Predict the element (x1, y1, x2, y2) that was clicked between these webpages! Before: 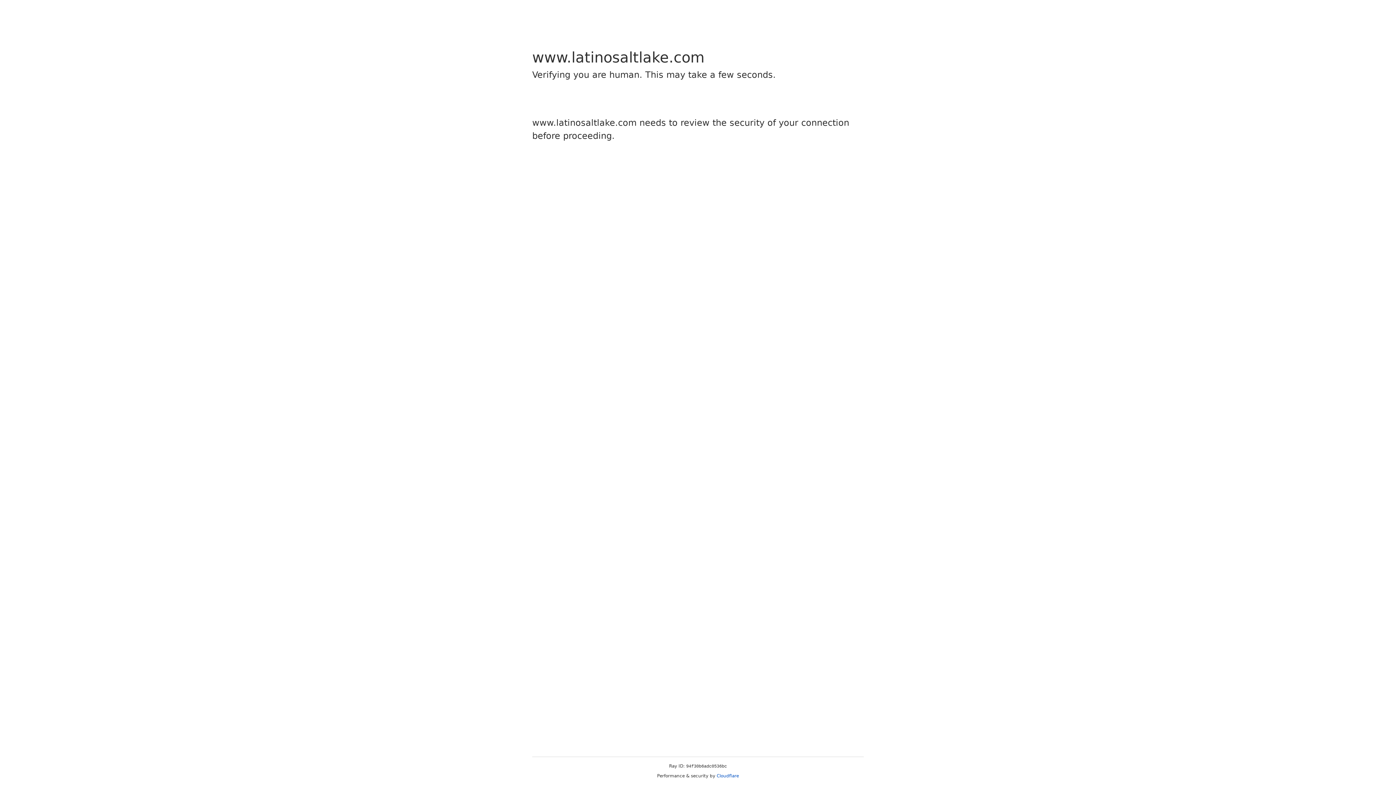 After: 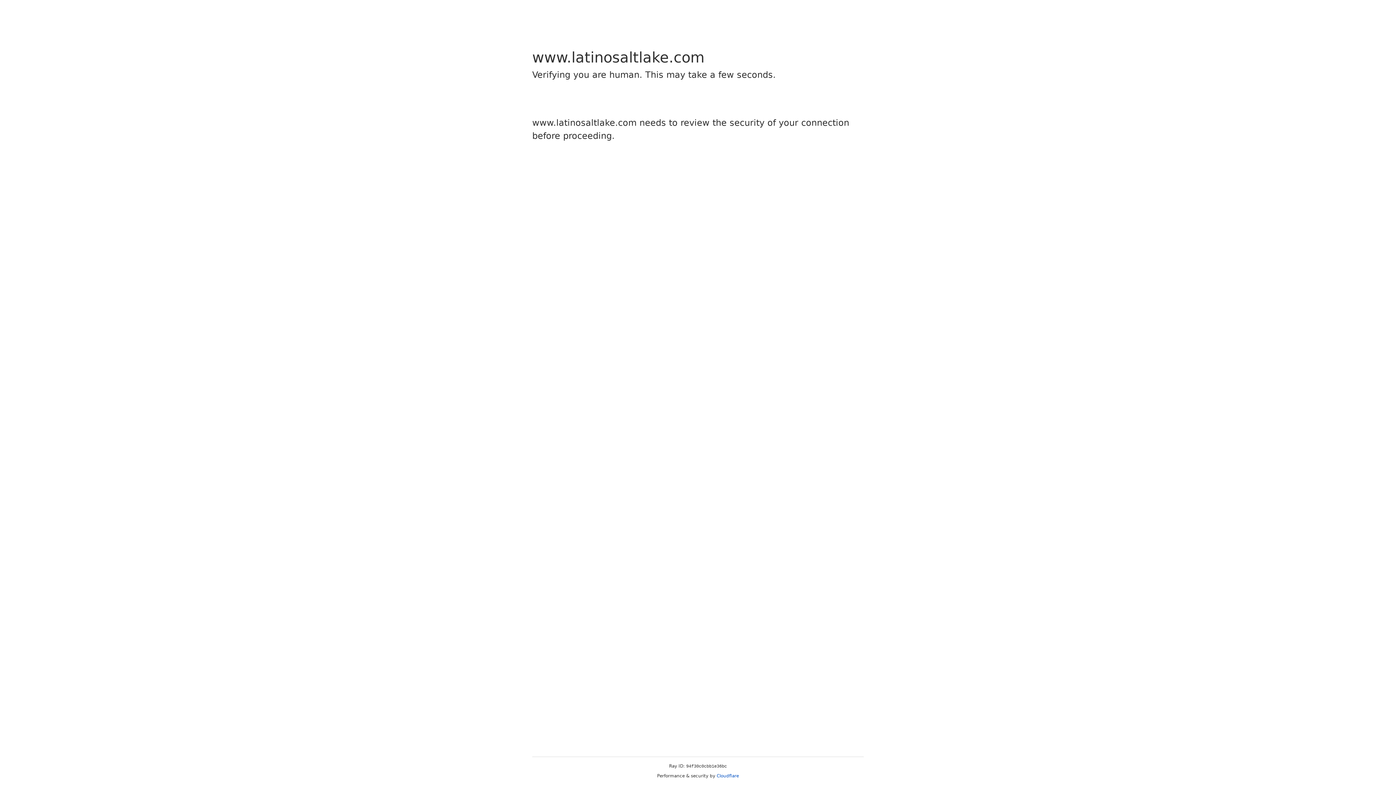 Action: label: Cloudflare bbox: (716, 773, 739, 778)